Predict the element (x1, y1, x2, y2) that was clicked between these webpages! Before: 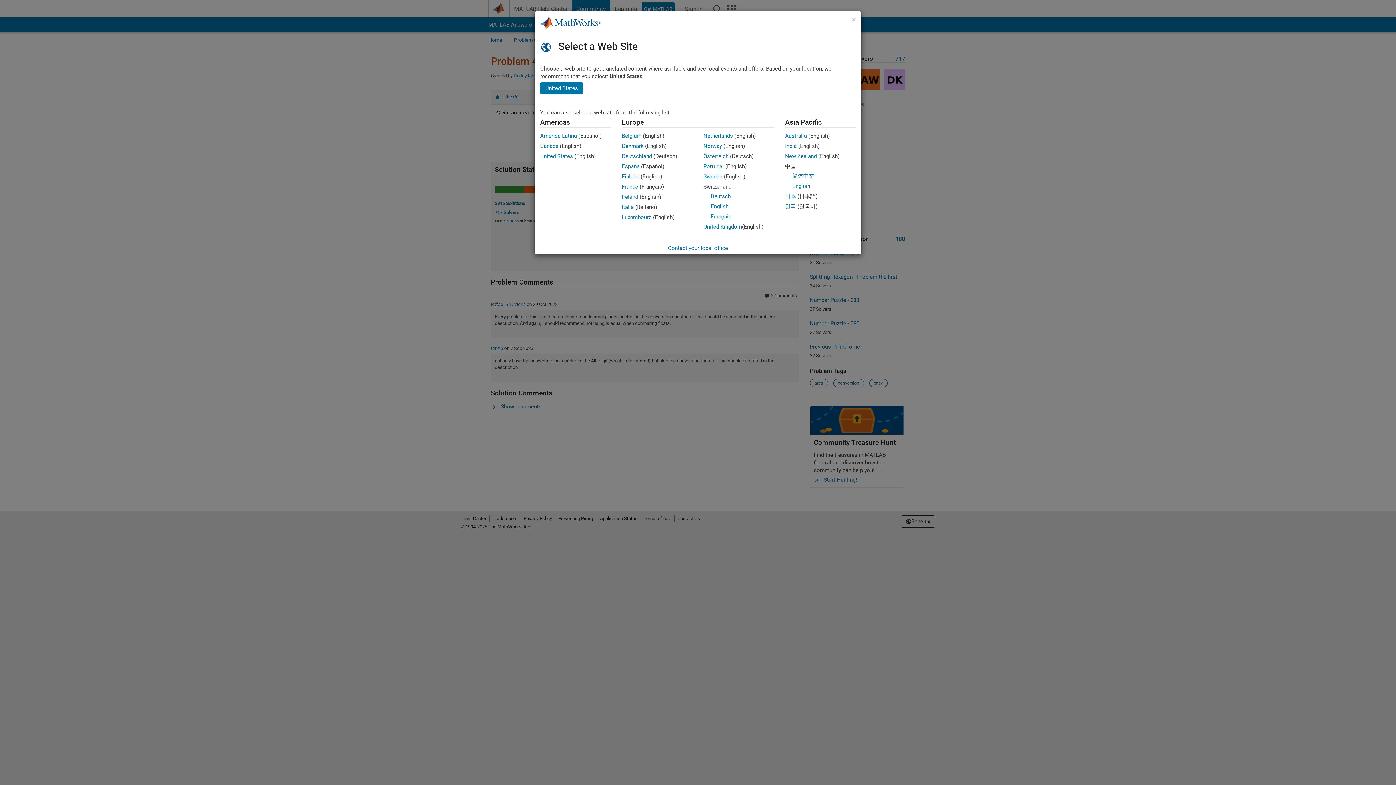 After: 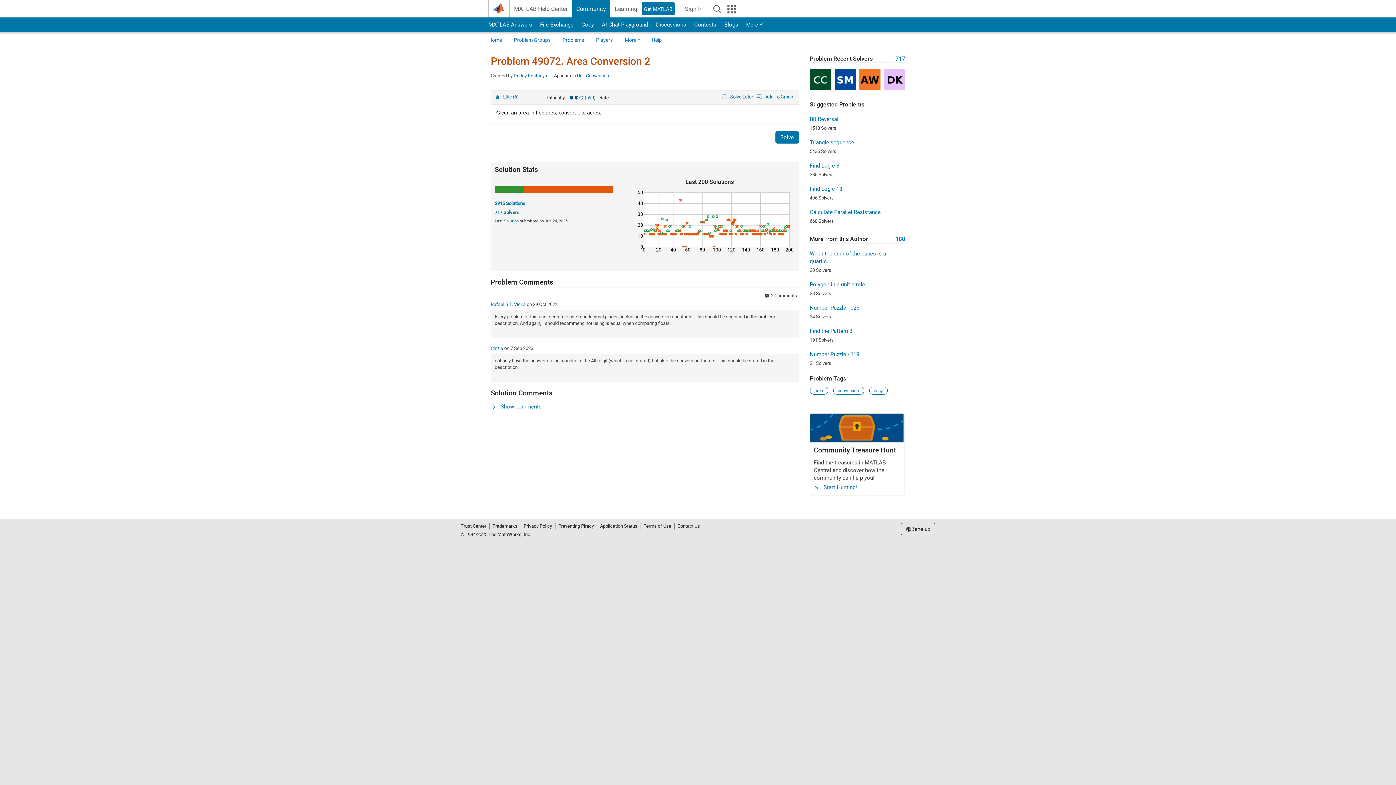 Action: label: Luxembourg bbox: (622, 214, 651, 220)